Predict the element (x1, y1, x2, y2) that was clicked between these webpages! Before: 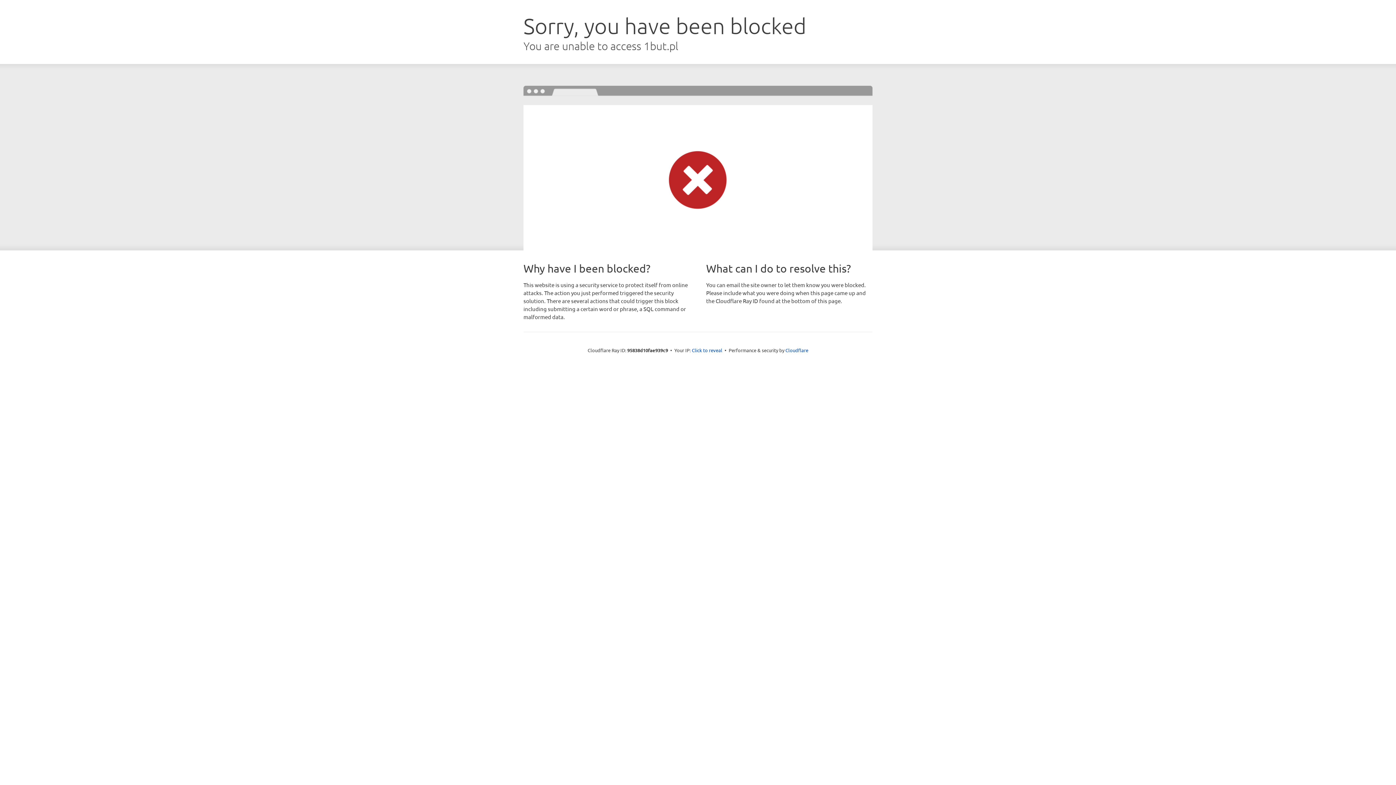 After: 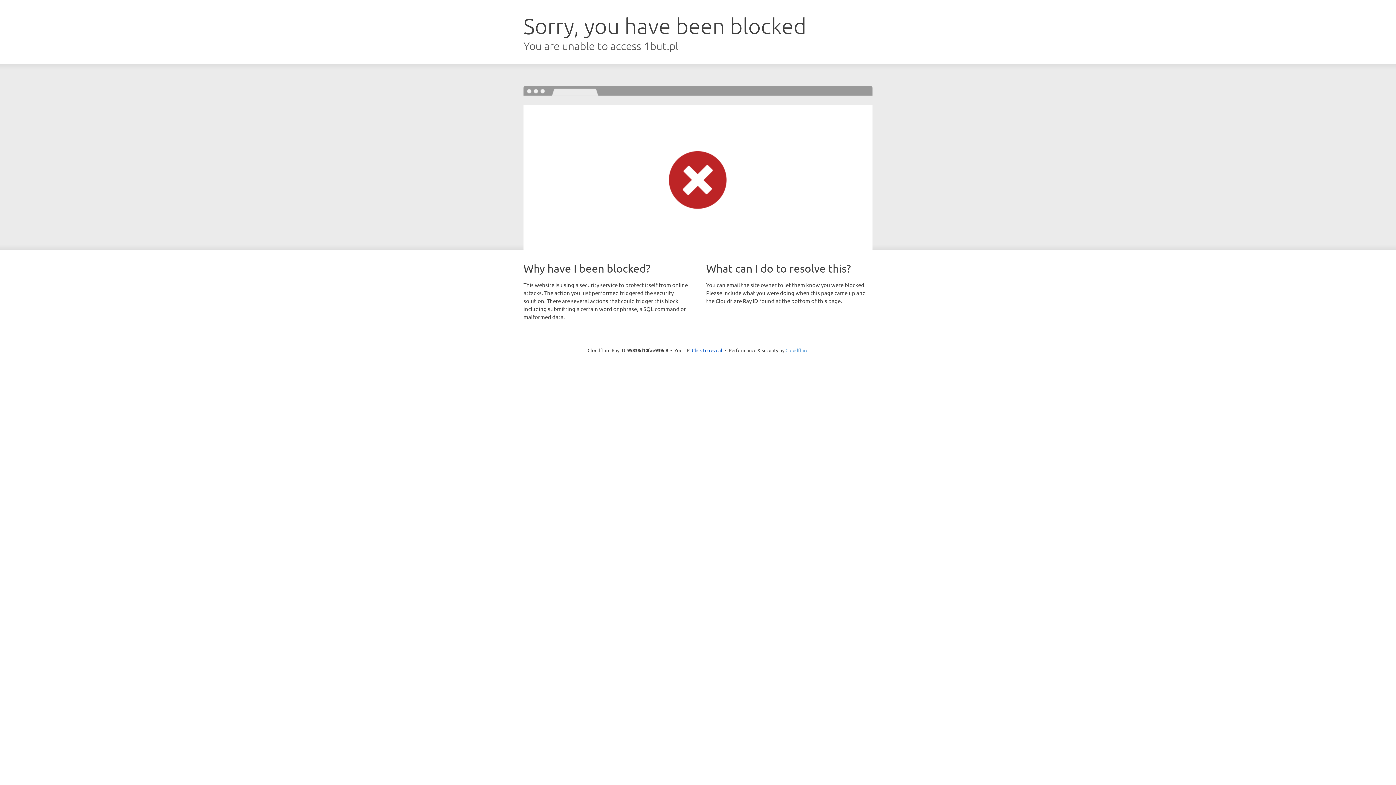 Action: bbox: (785, 347, 808, 353) label: Cloudflare